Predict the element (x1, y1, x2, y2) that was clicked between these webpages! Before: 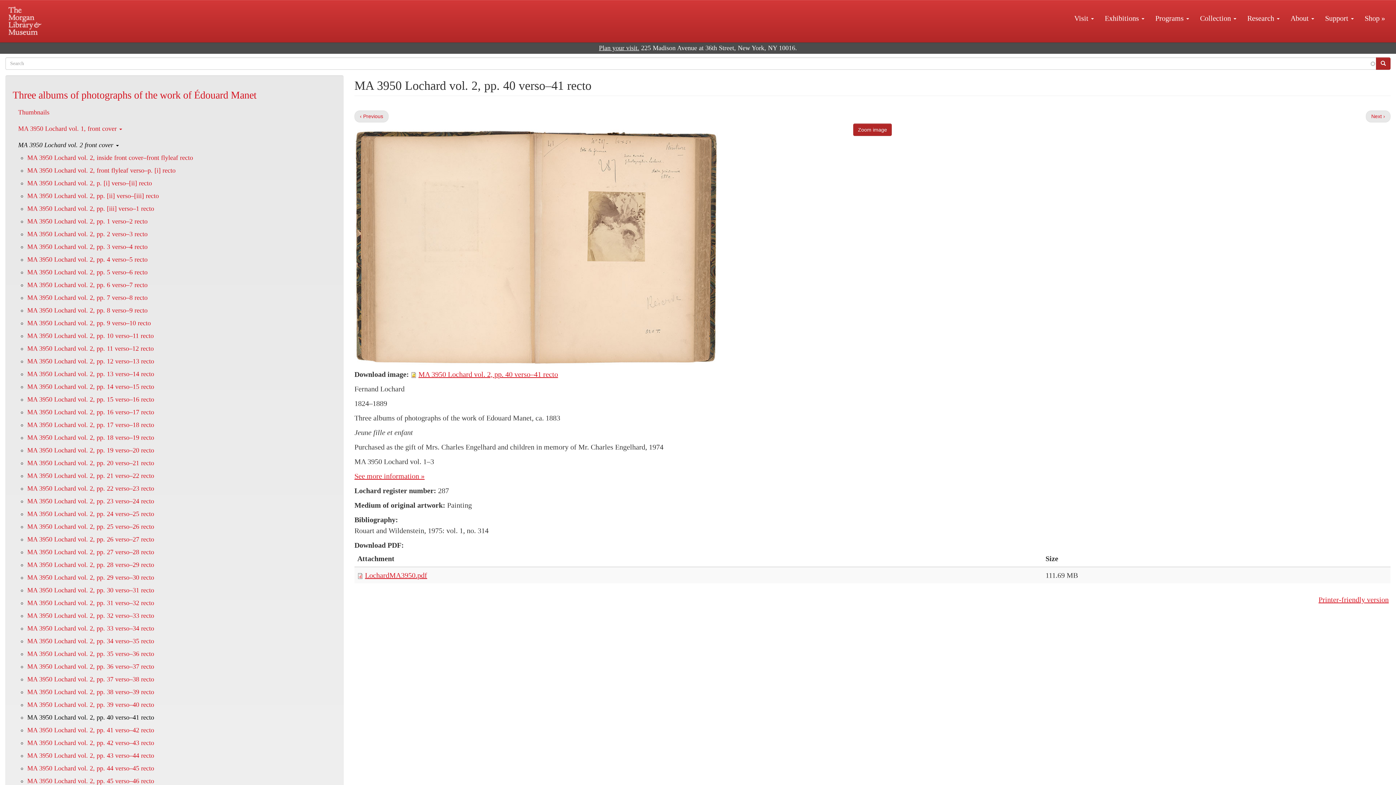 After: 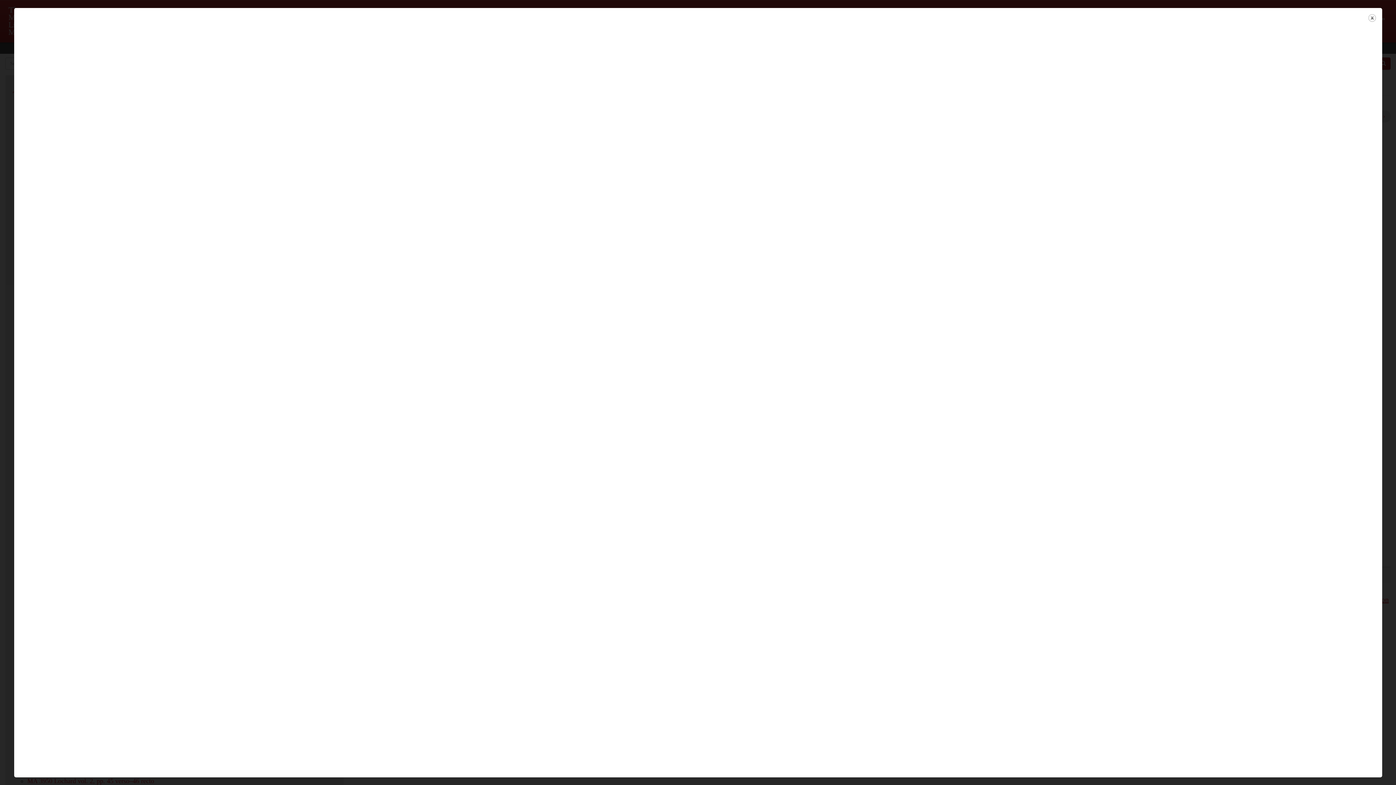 Action: bbox: (853, 123, 892, 136) label: Zoom image